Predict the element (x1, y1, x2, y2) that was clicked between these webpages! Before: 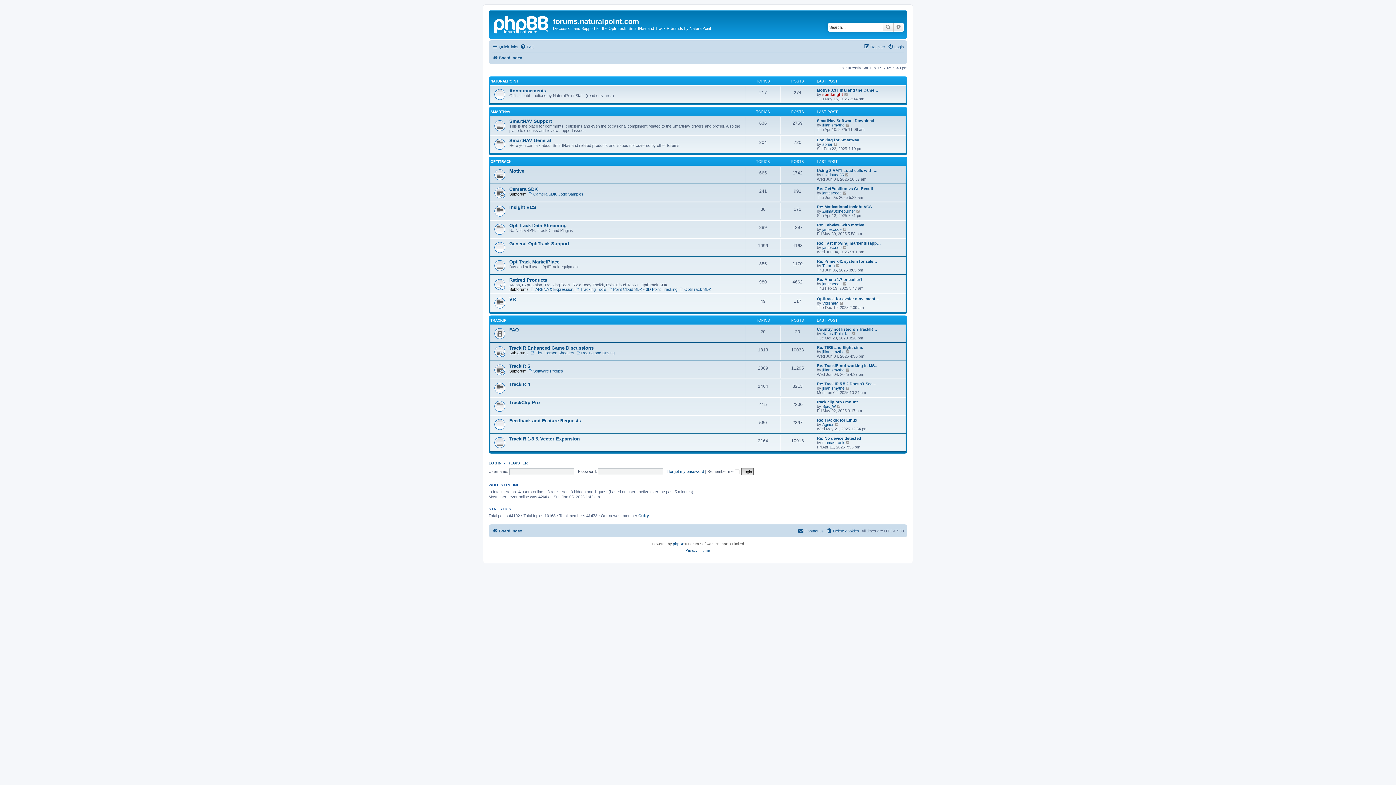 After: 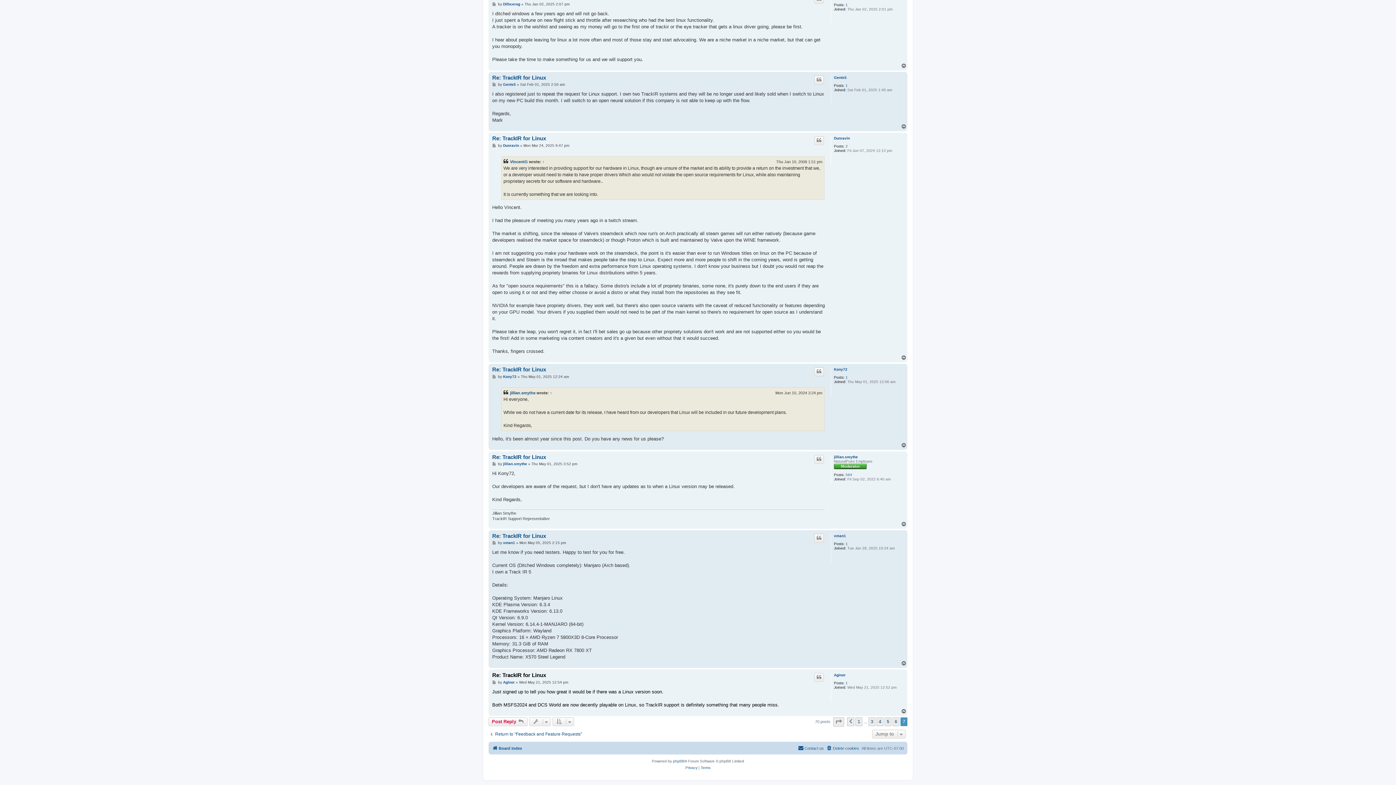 Action: label: Re: TrackIR for Linux bbox: (817, 418, 857, 422)